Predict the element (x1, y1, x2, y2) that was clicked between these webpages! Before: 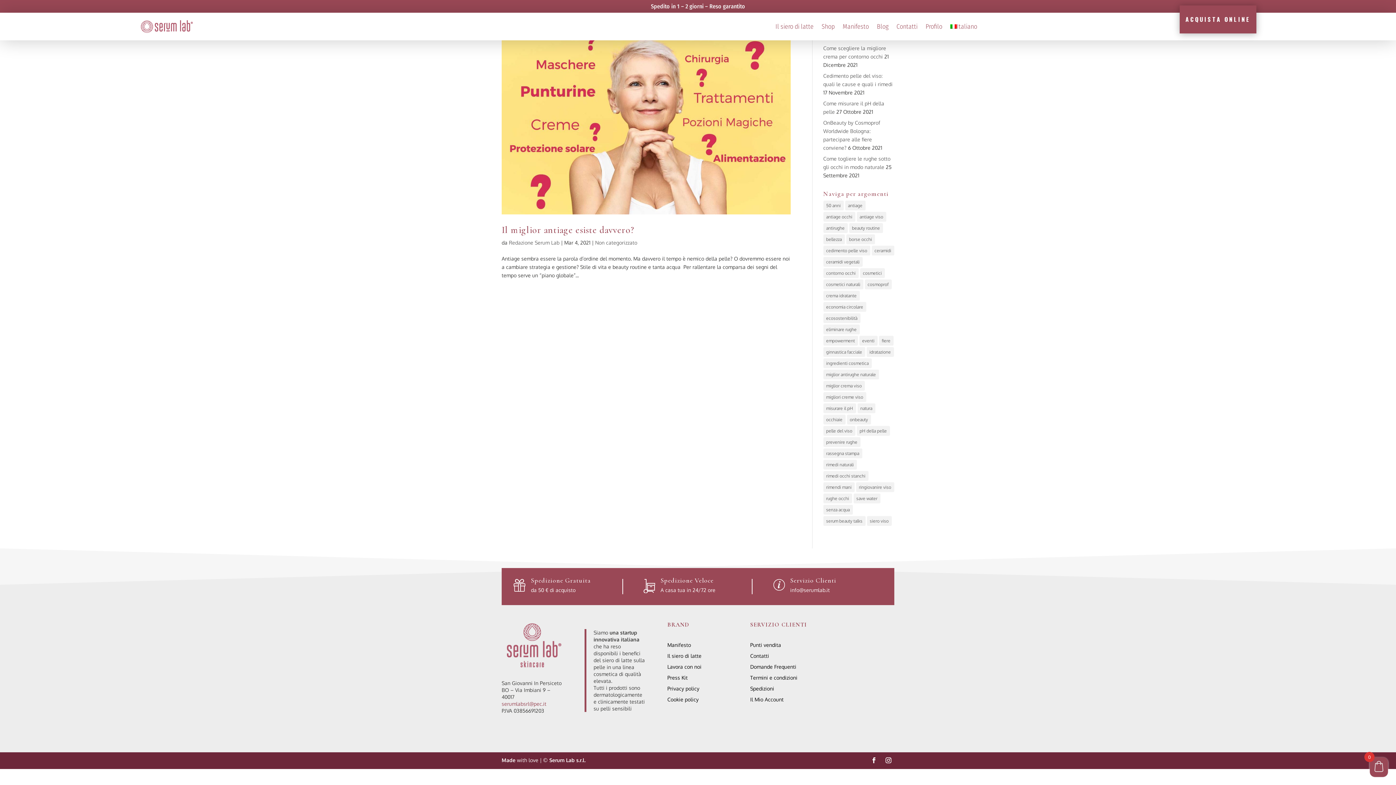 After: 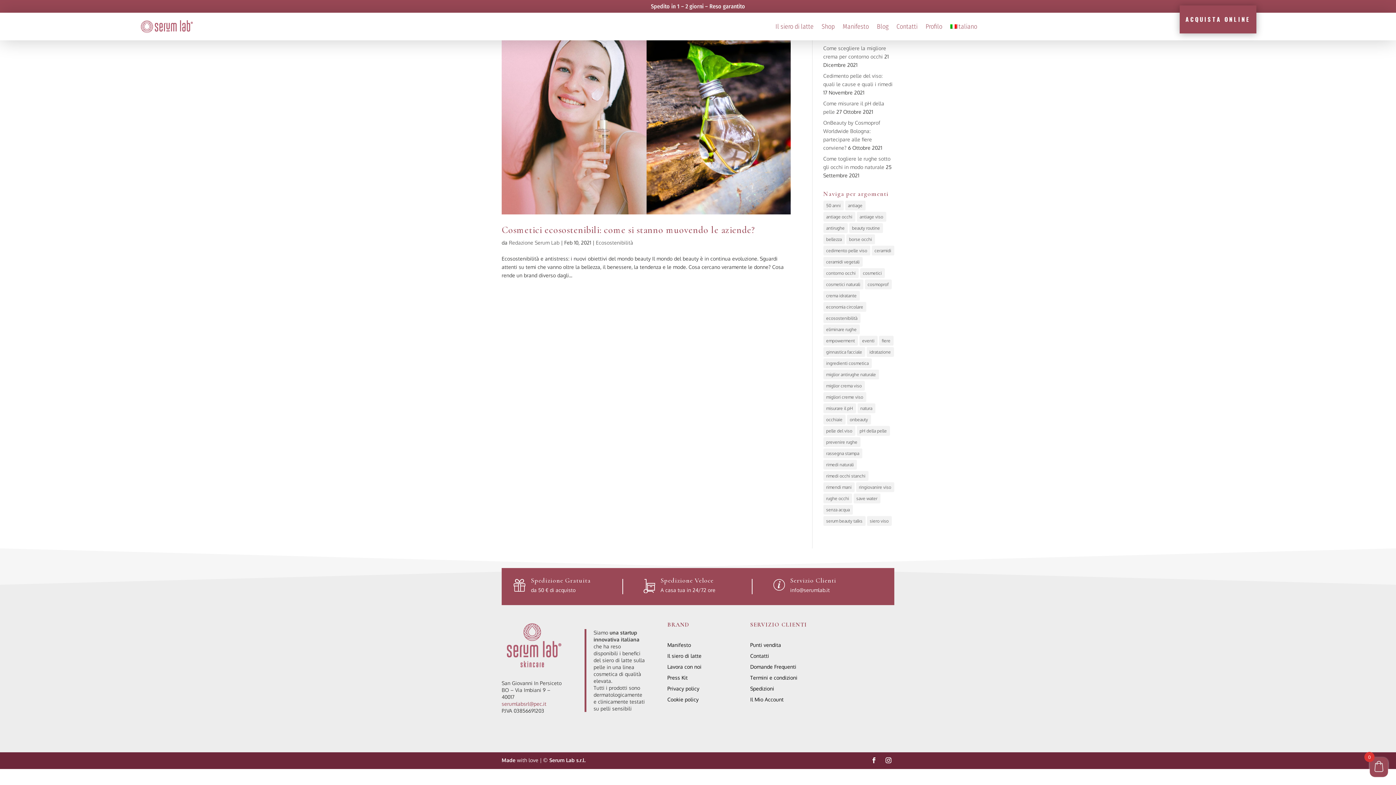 Action: label: save water (1 elemento) bbox: (853, 493, 880, 503)